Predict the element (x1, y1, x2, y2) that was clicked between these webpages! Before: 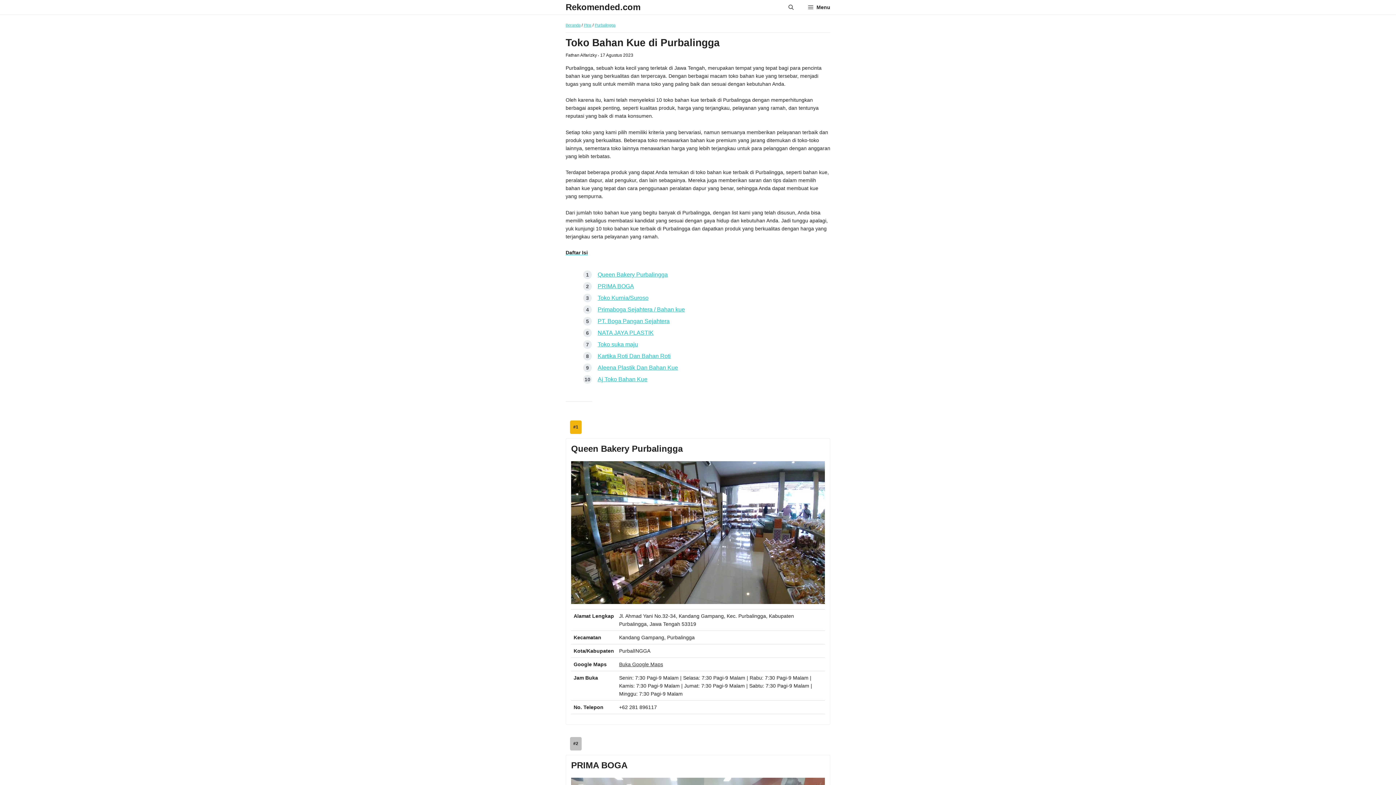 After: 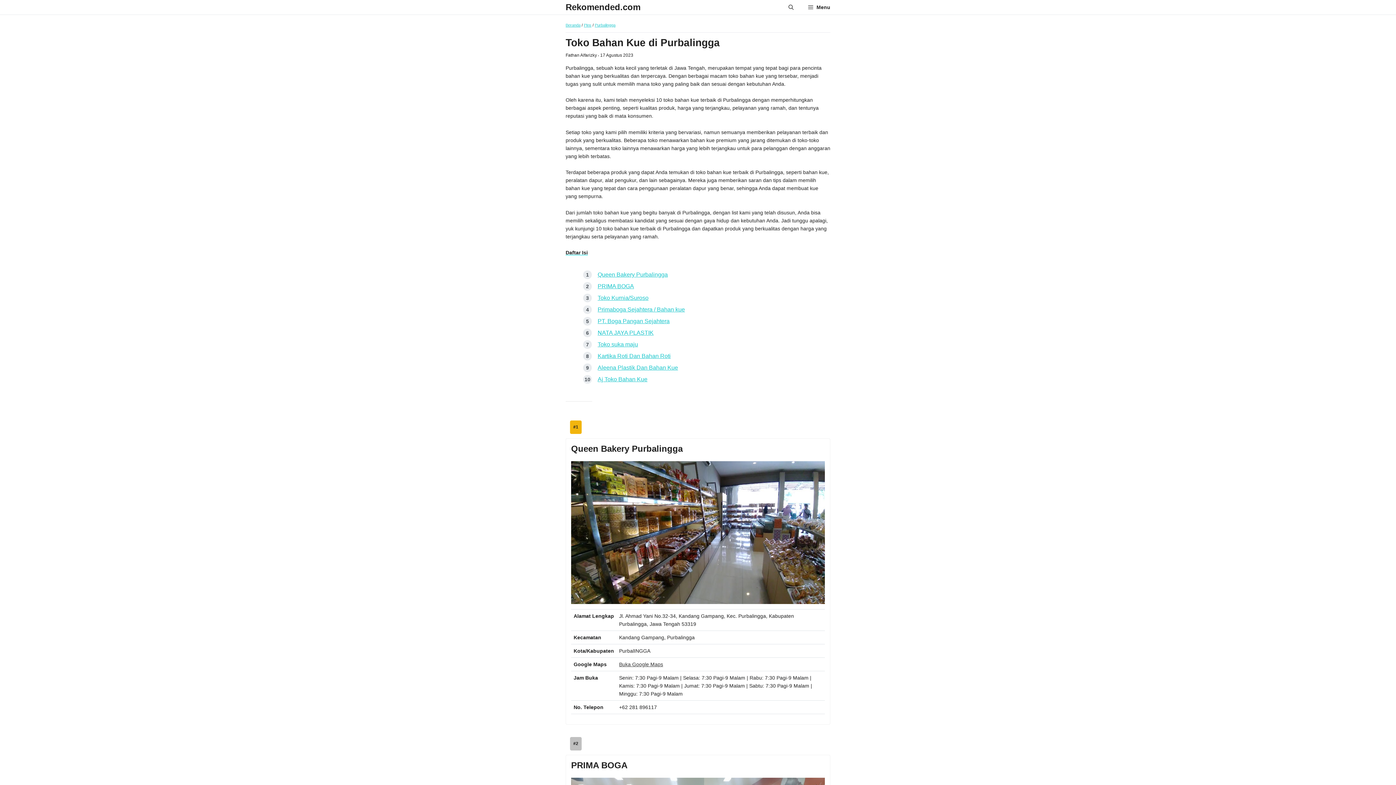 Action: bbox: (619, 661, 663, 667) label: Buka Google Maps